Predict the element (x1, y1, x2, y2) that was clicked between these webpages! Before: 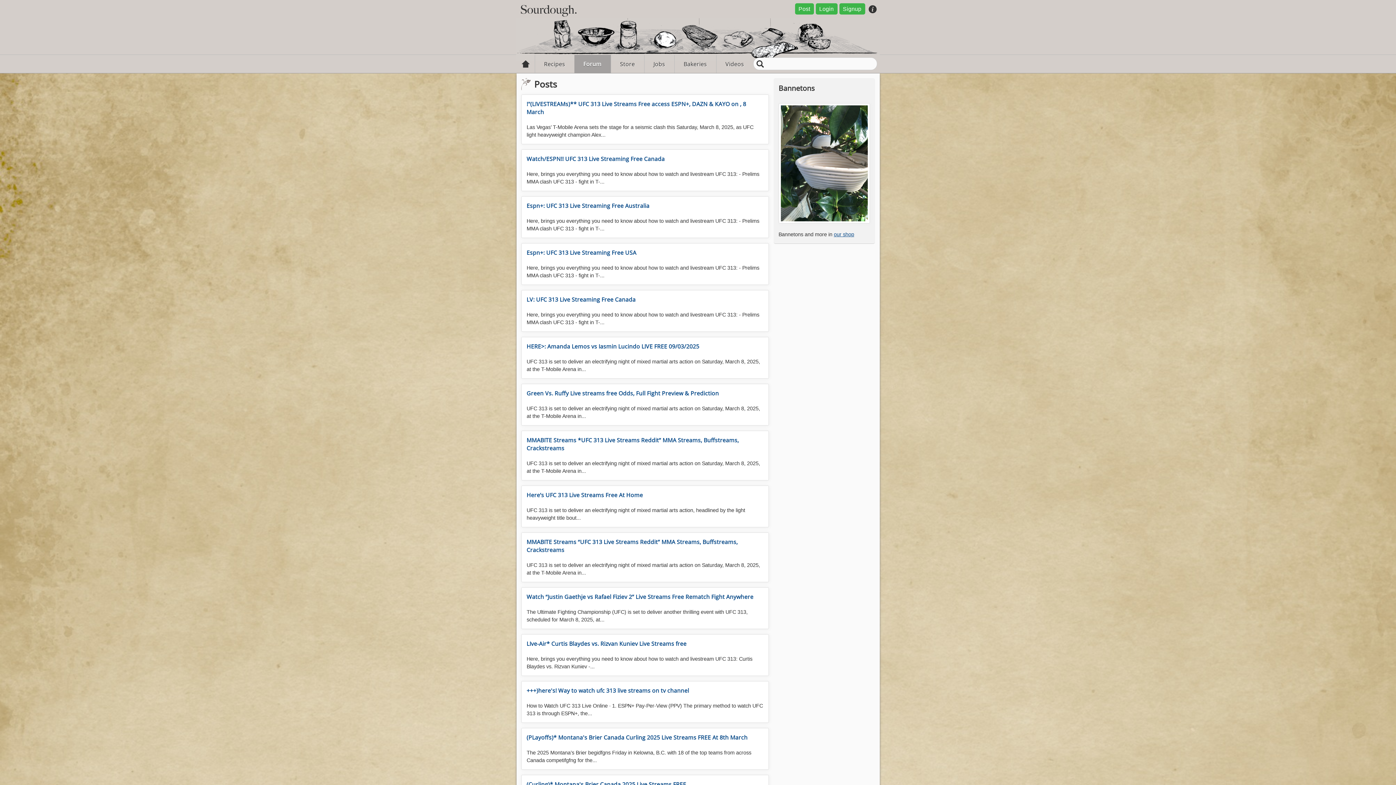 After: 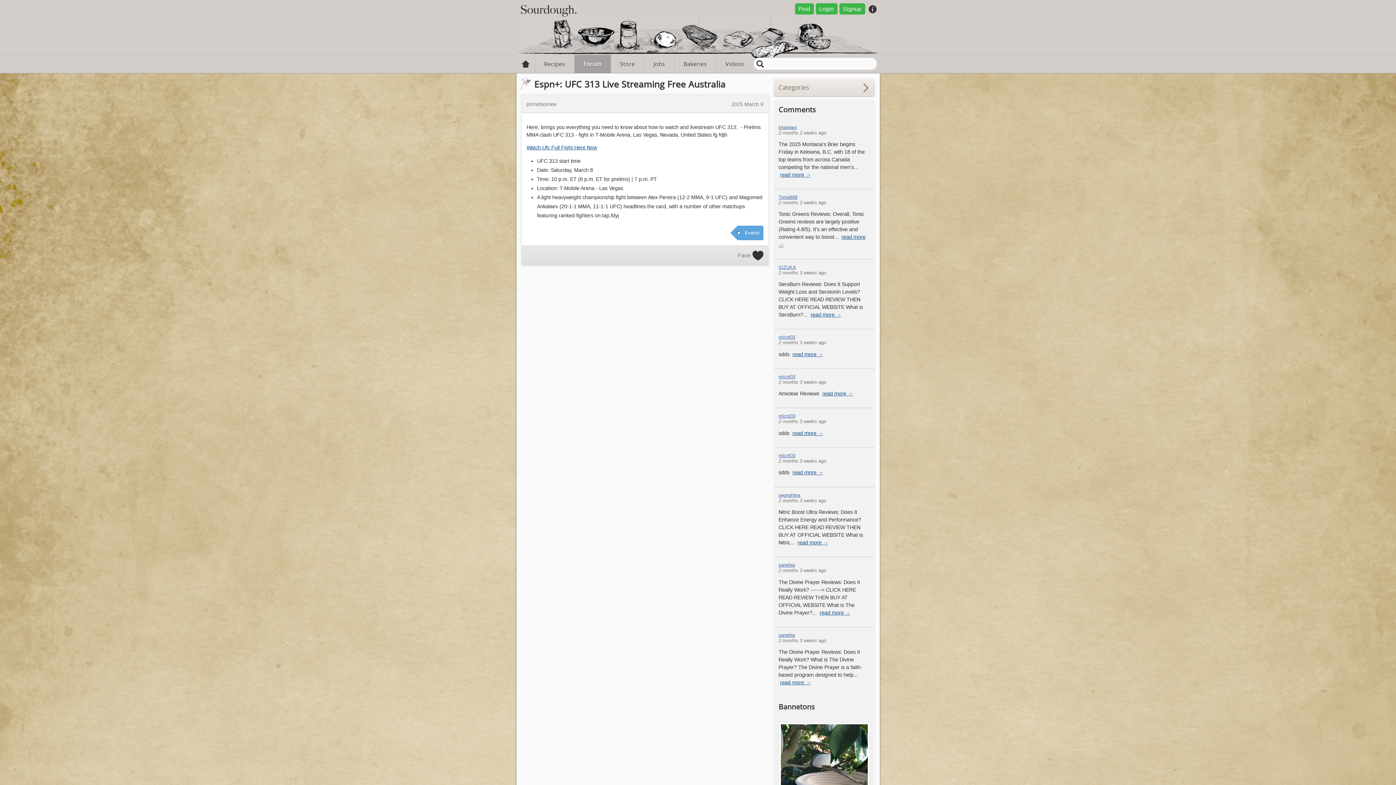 Action: label: Espn+: UFC 313 Live Streaming Free Australia bbox: (526, 201, 649, 209)